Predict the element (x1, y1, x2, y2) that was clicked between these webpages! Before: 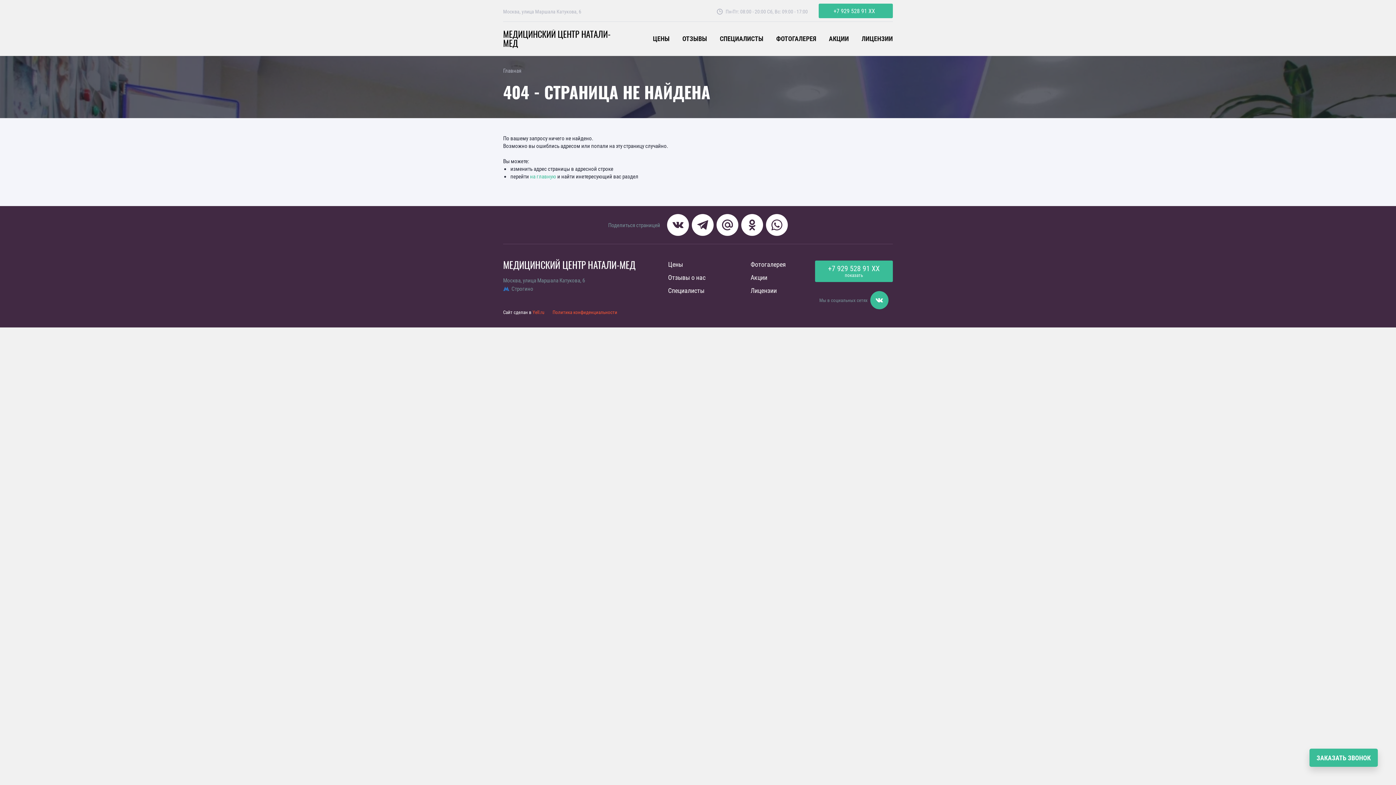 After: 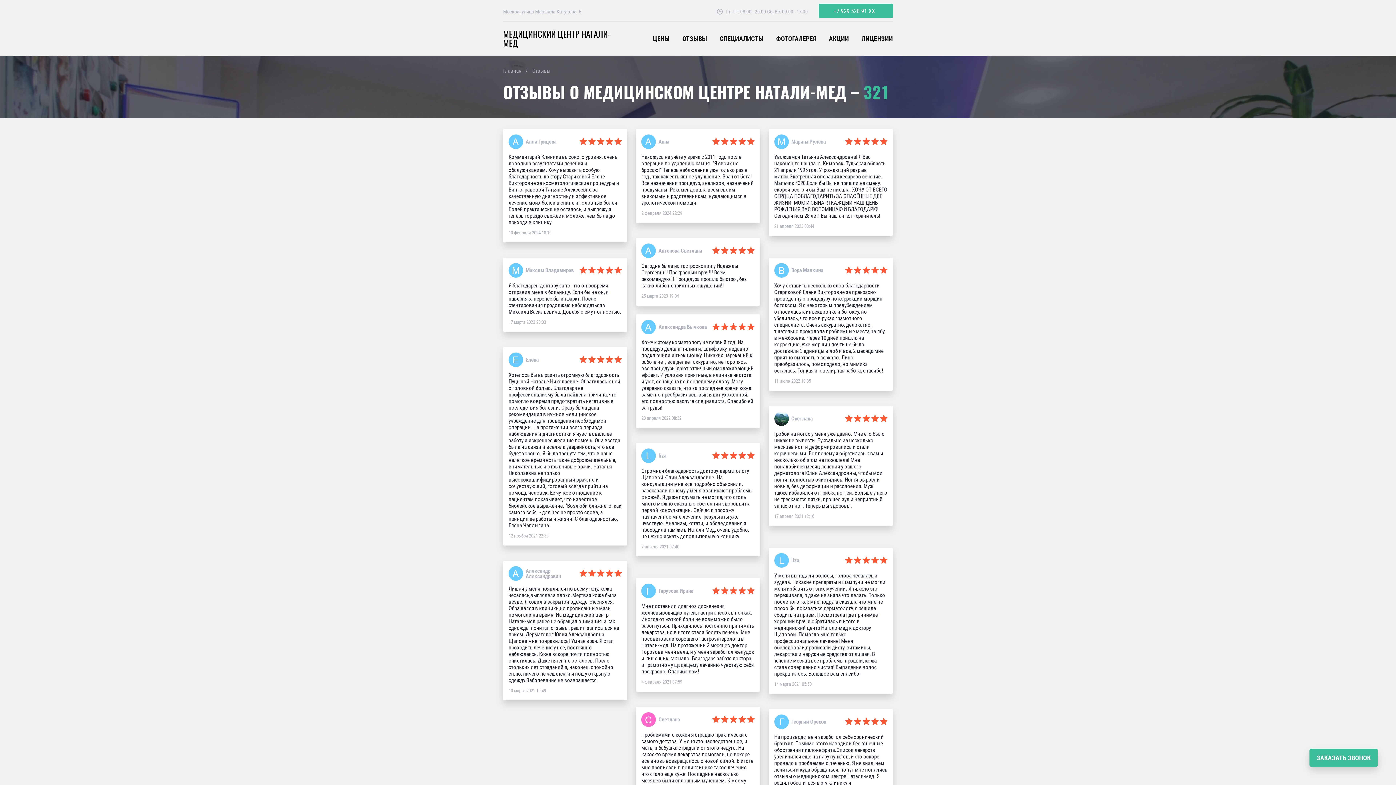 Action: bbox: (682, 34, 707, 42) label: ОТЗЫВЫ